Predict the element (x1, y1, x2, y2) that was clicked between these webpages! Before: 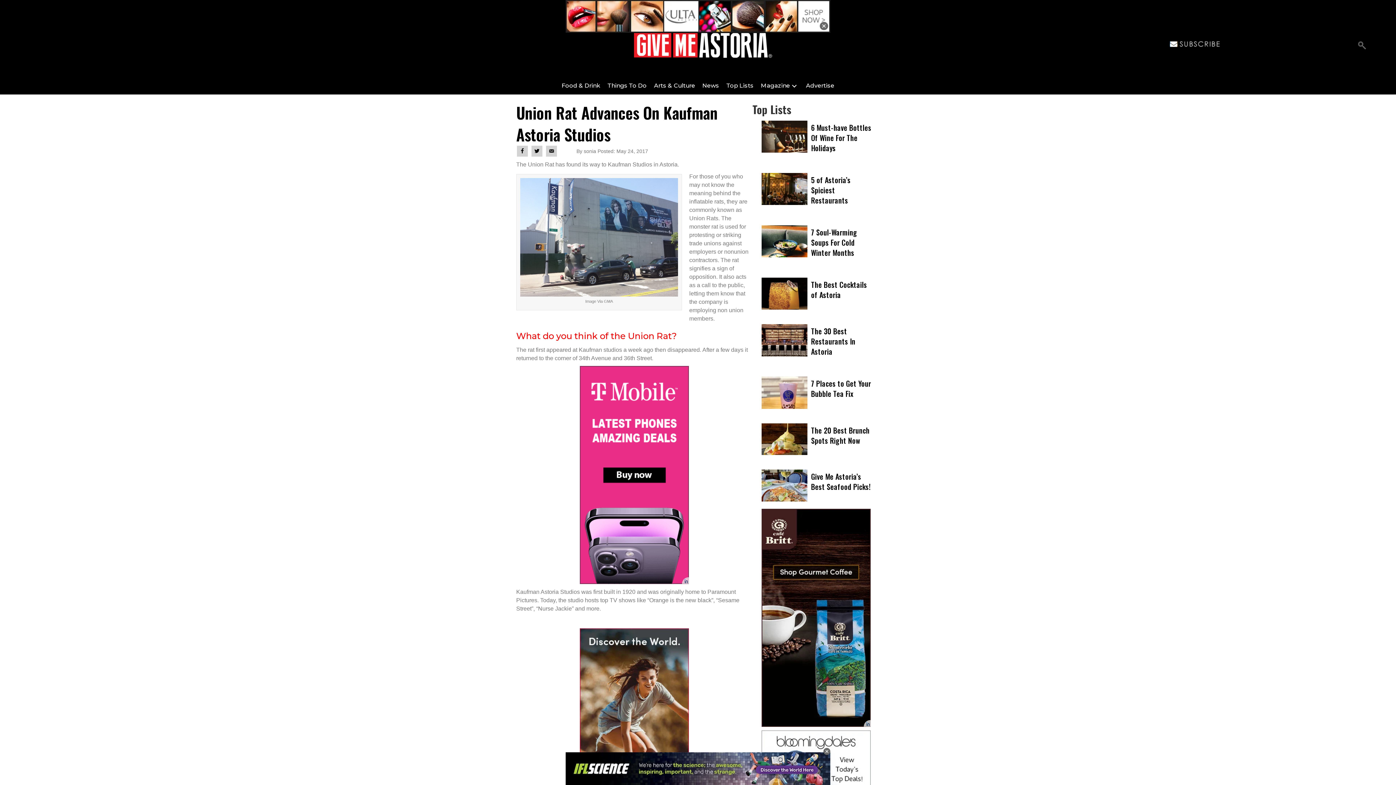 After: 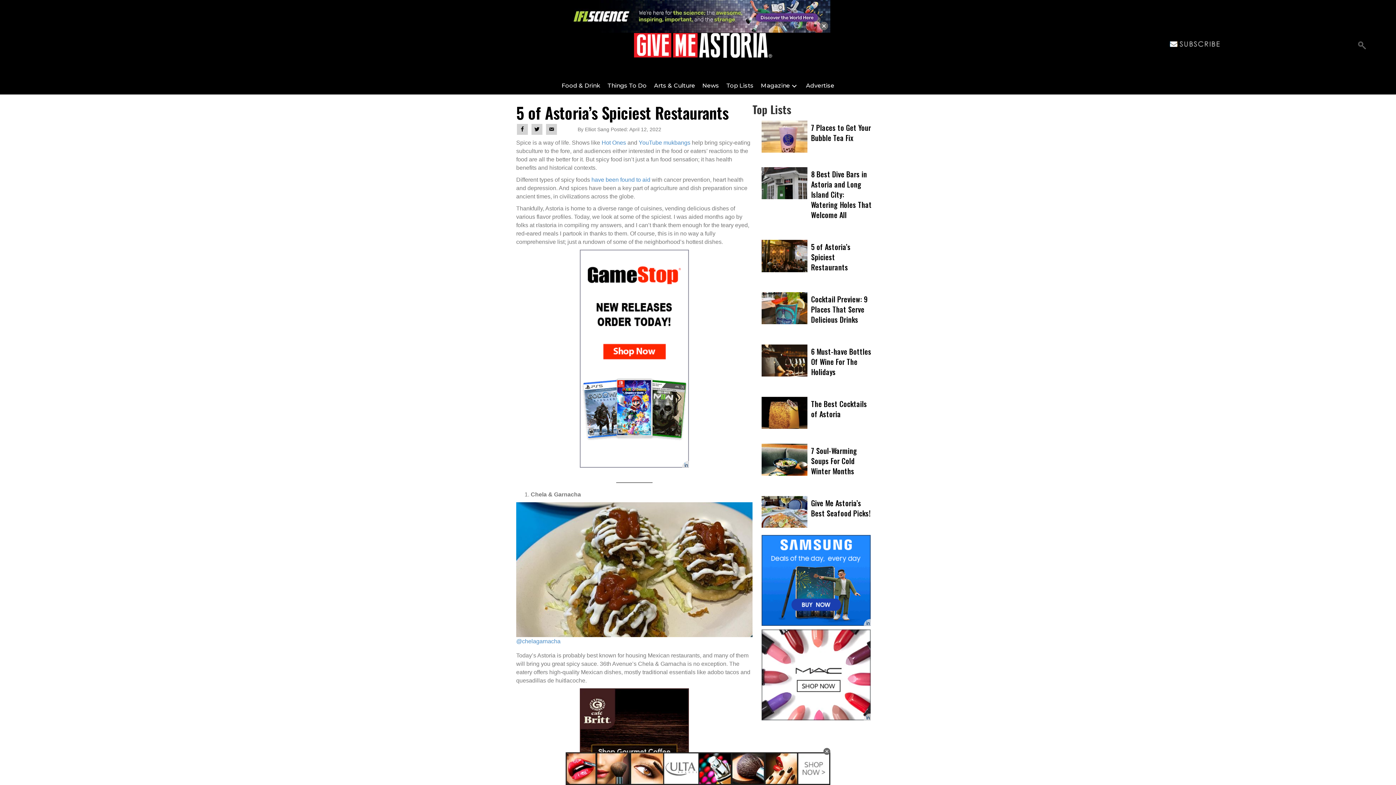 Action: bbox: (761, 173, 807, 205)